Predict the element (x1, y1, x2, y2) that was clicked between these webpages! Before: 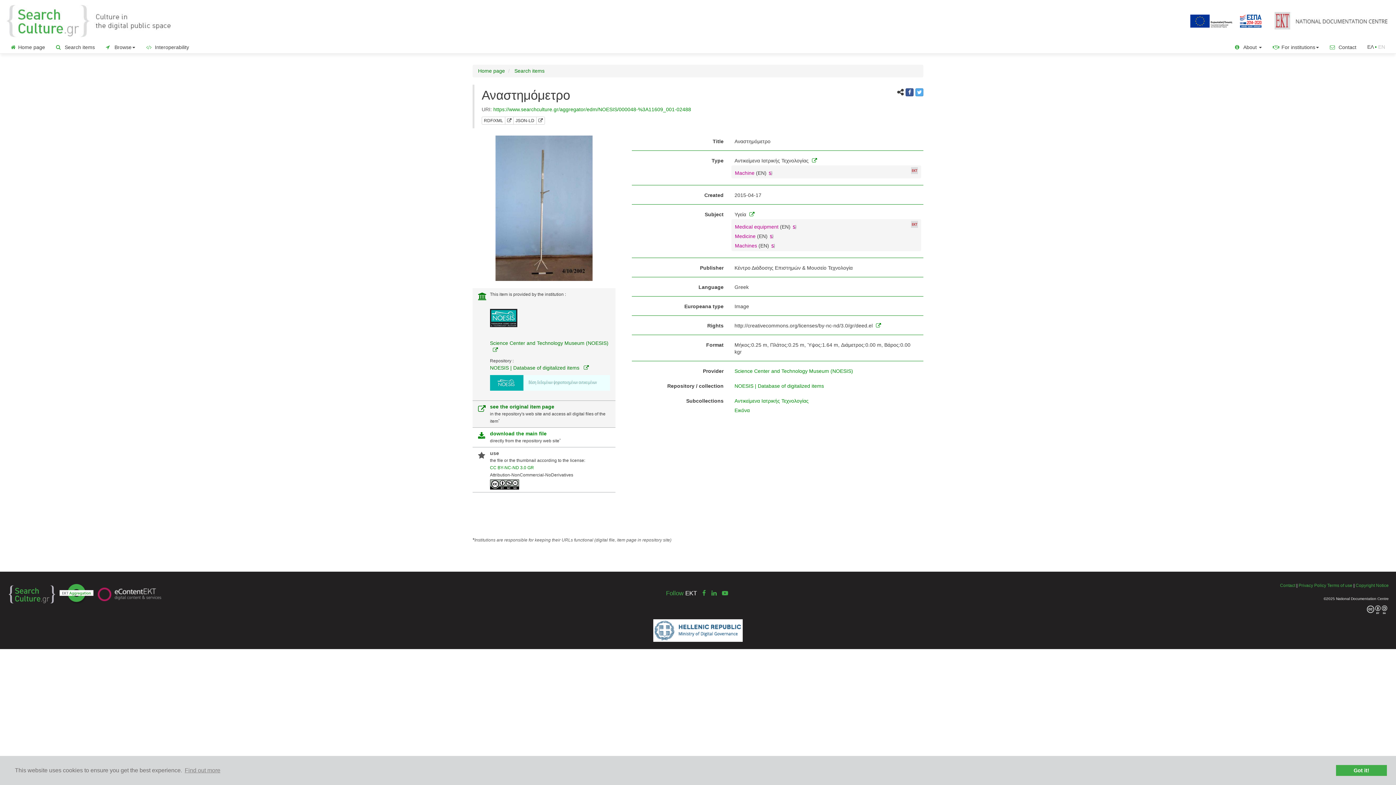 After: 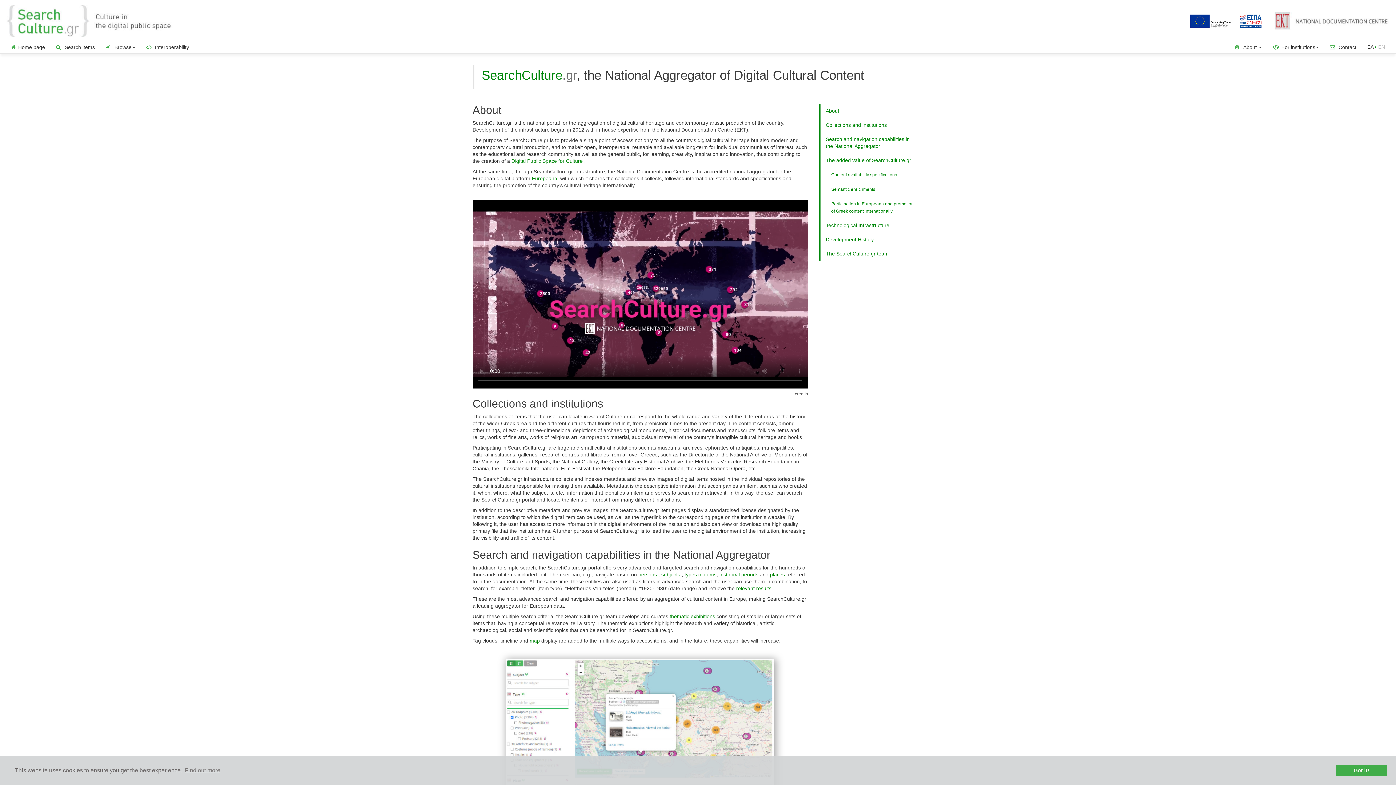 Action: label:   bbox: (911, 167, 919, 176)